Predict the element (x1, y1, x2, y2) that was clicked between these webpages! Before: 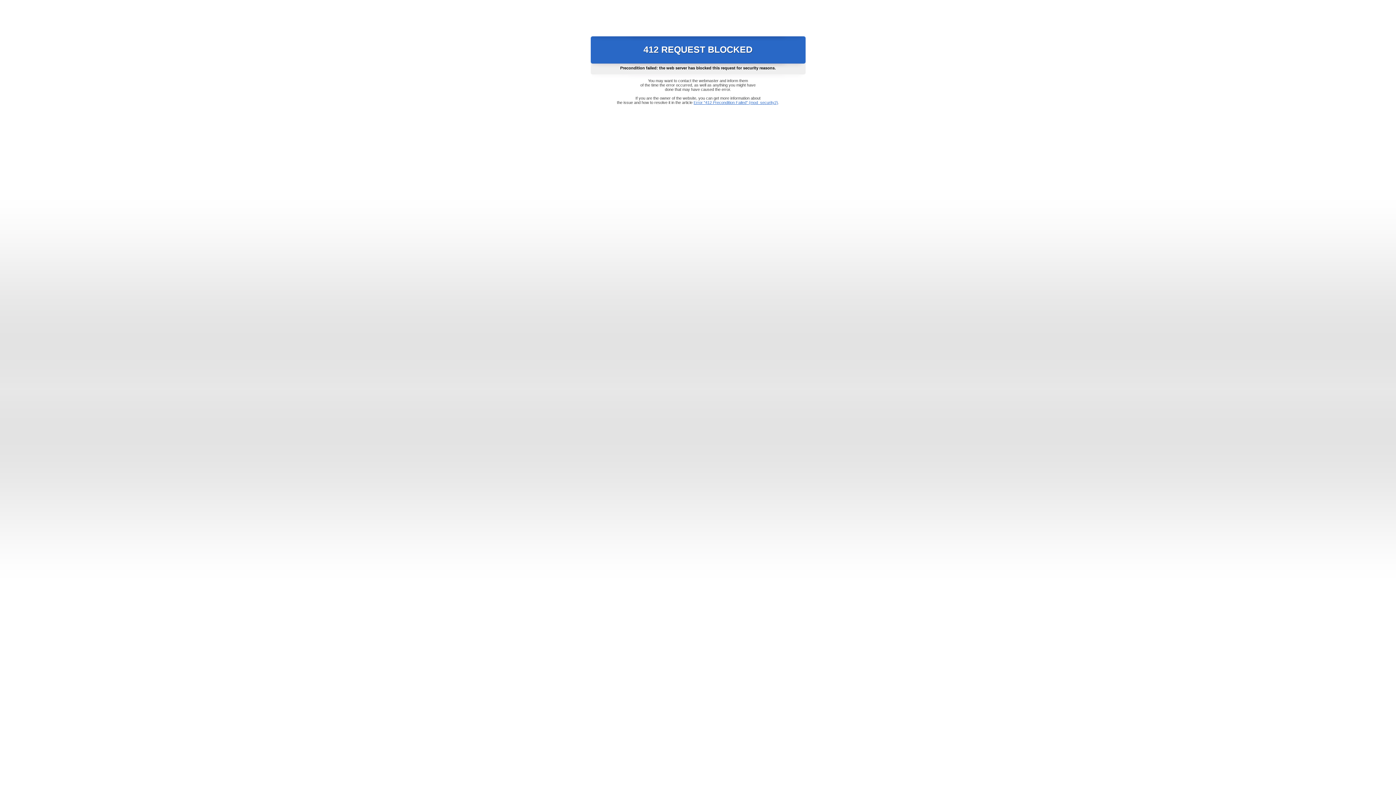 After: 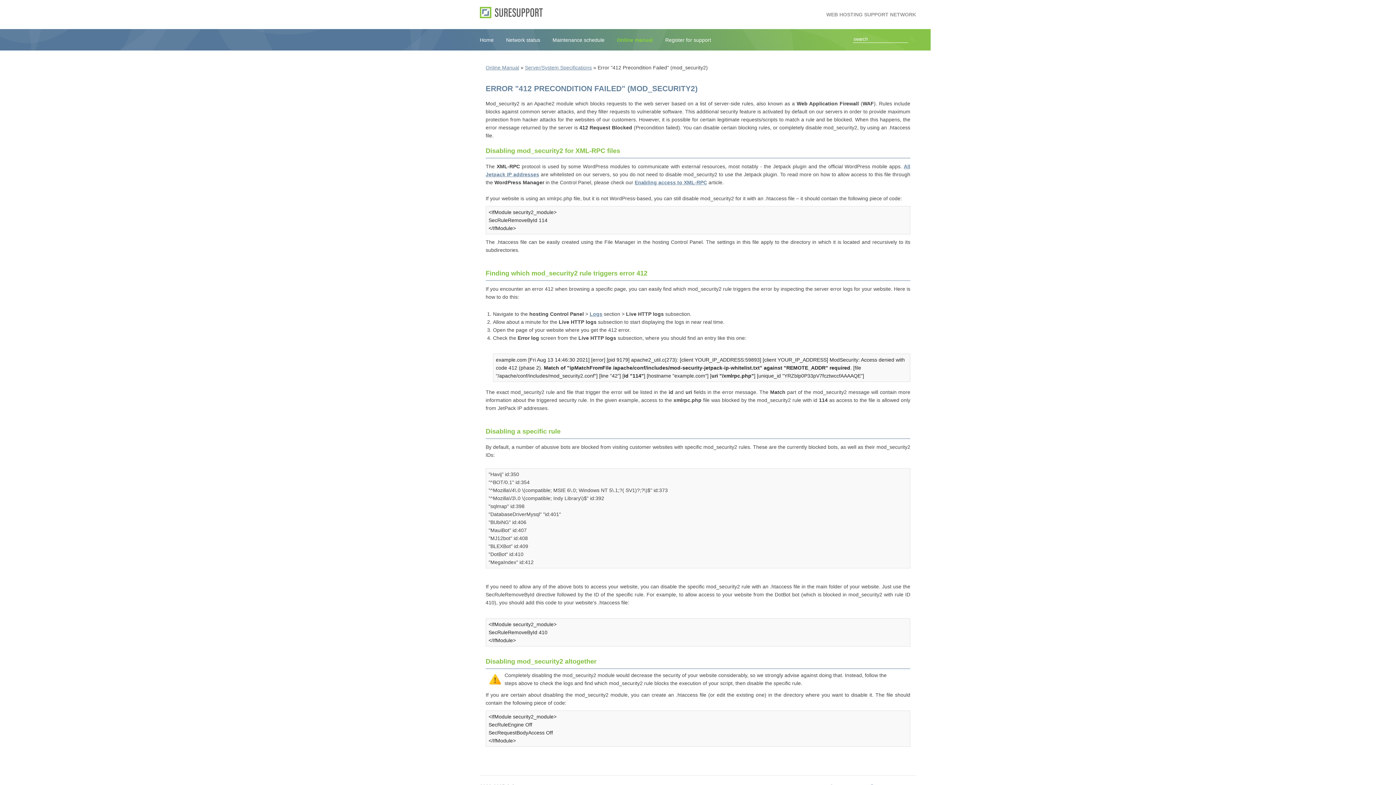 Action: bbox: (693, 100, 778, 104) label: Error "412 Precondition Failed" (mod_security2)